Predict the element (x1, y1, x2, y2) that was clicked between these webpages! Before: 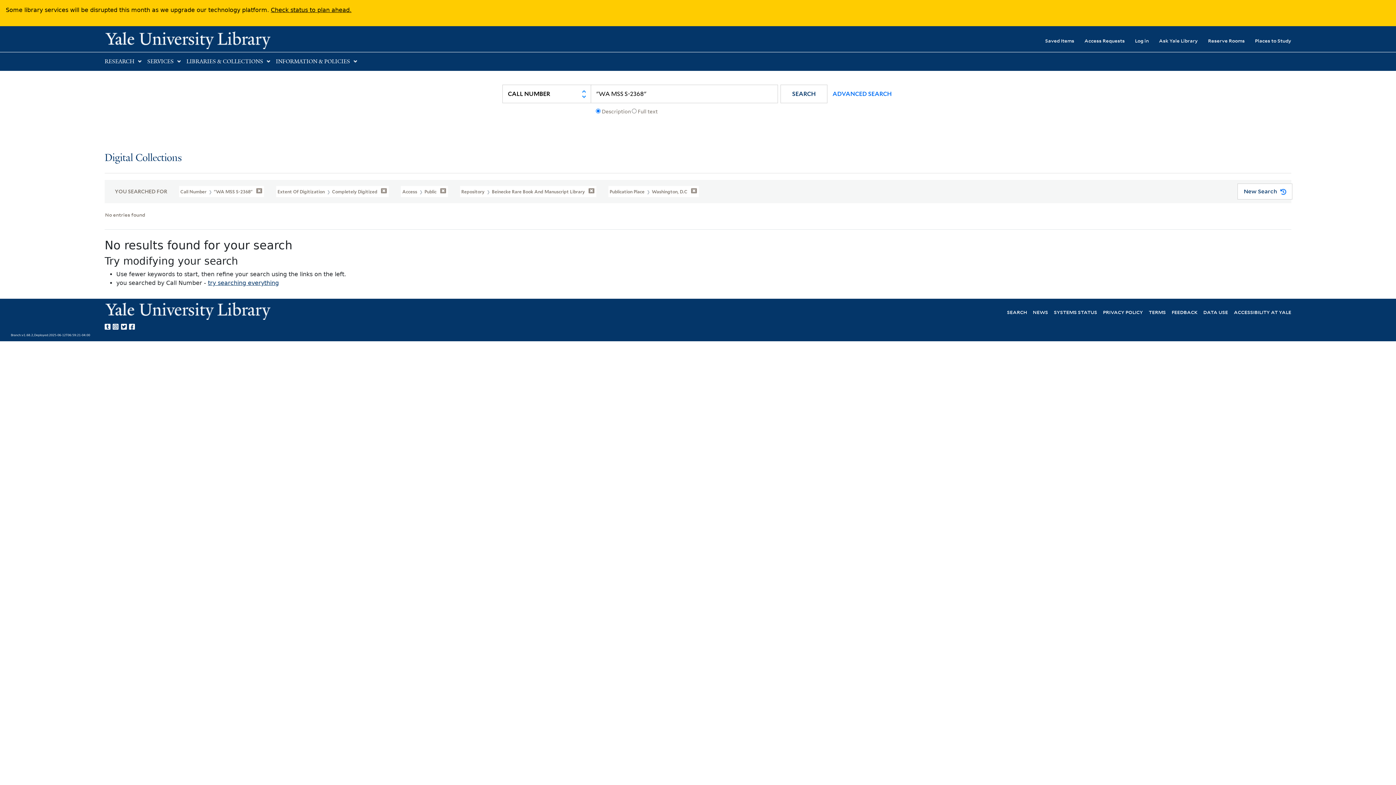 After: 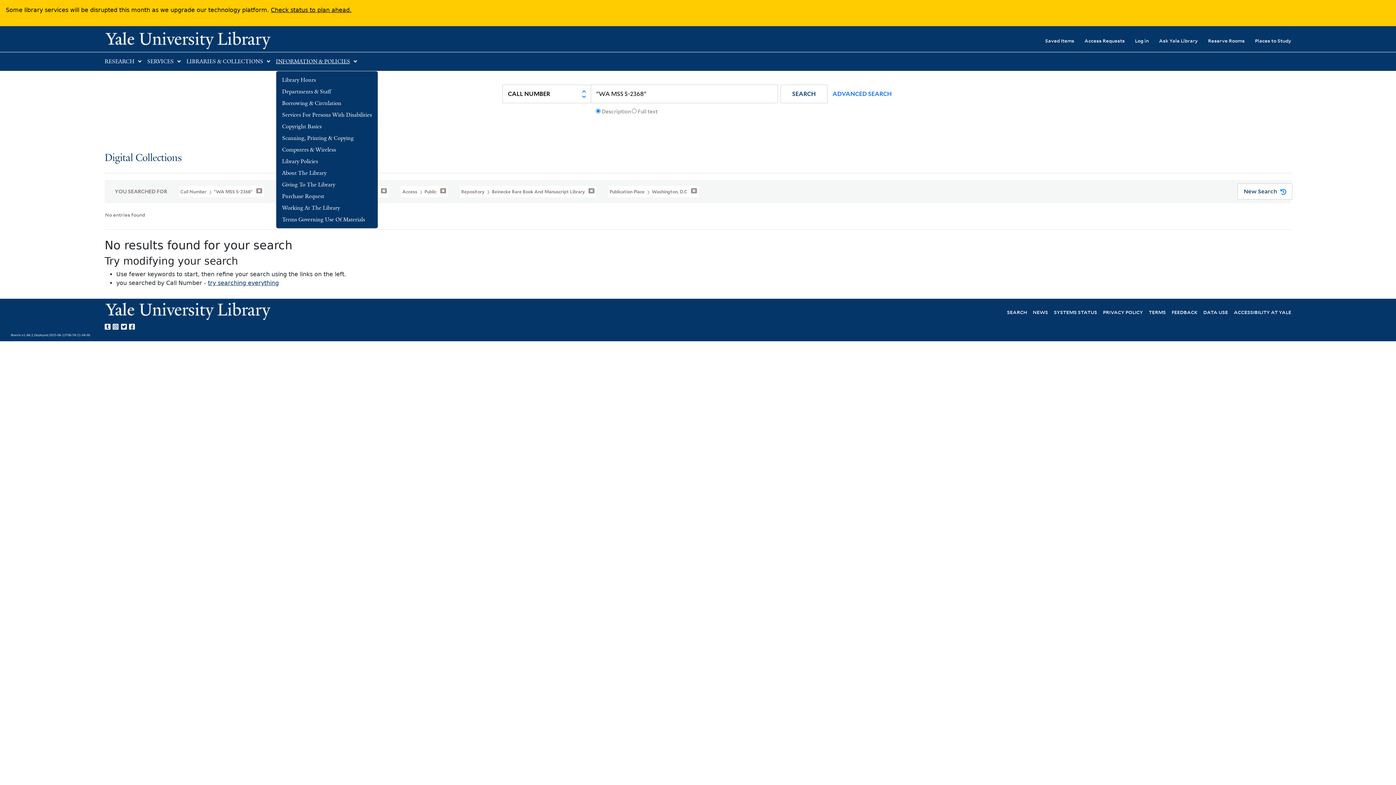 Action: bbox: (276, 58, 350, 65) label: INFORMATION & POLICIES